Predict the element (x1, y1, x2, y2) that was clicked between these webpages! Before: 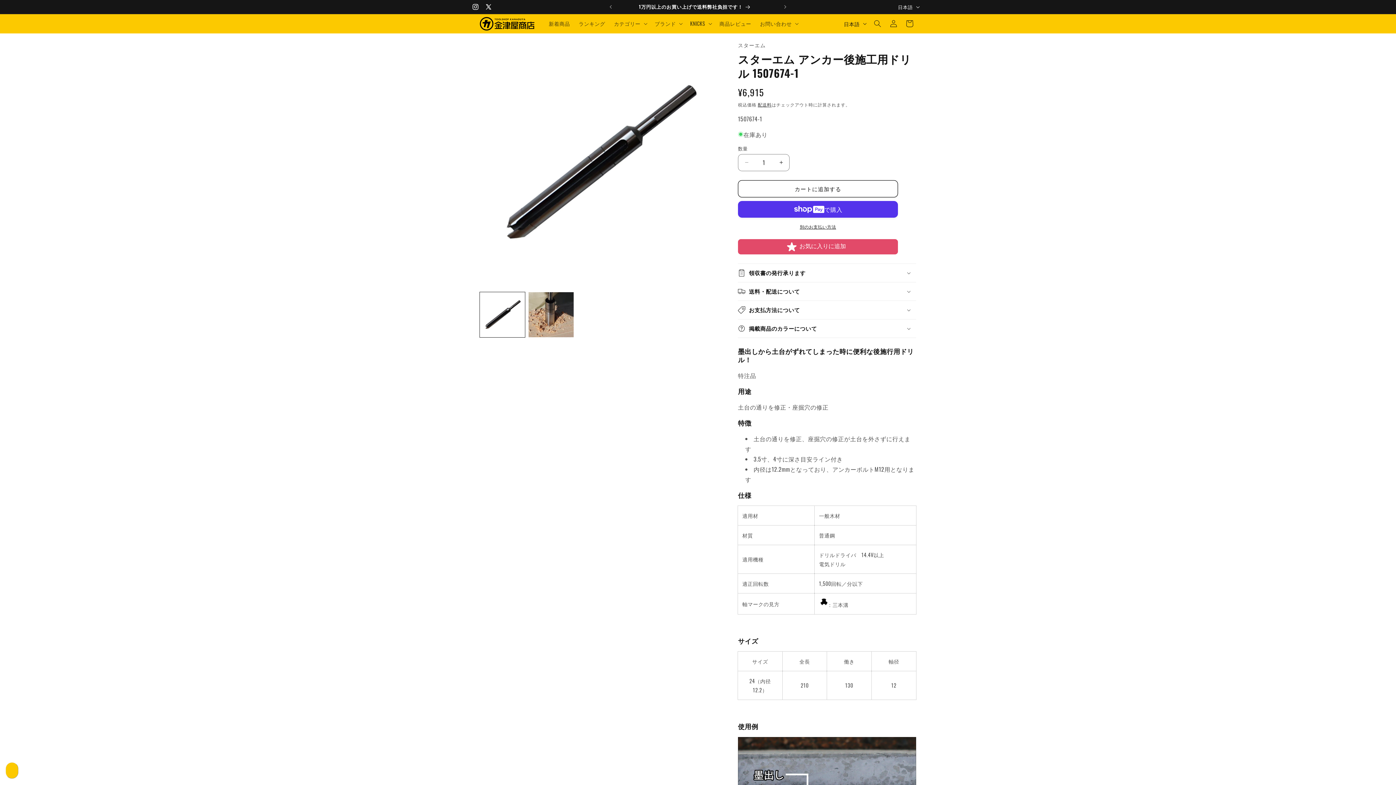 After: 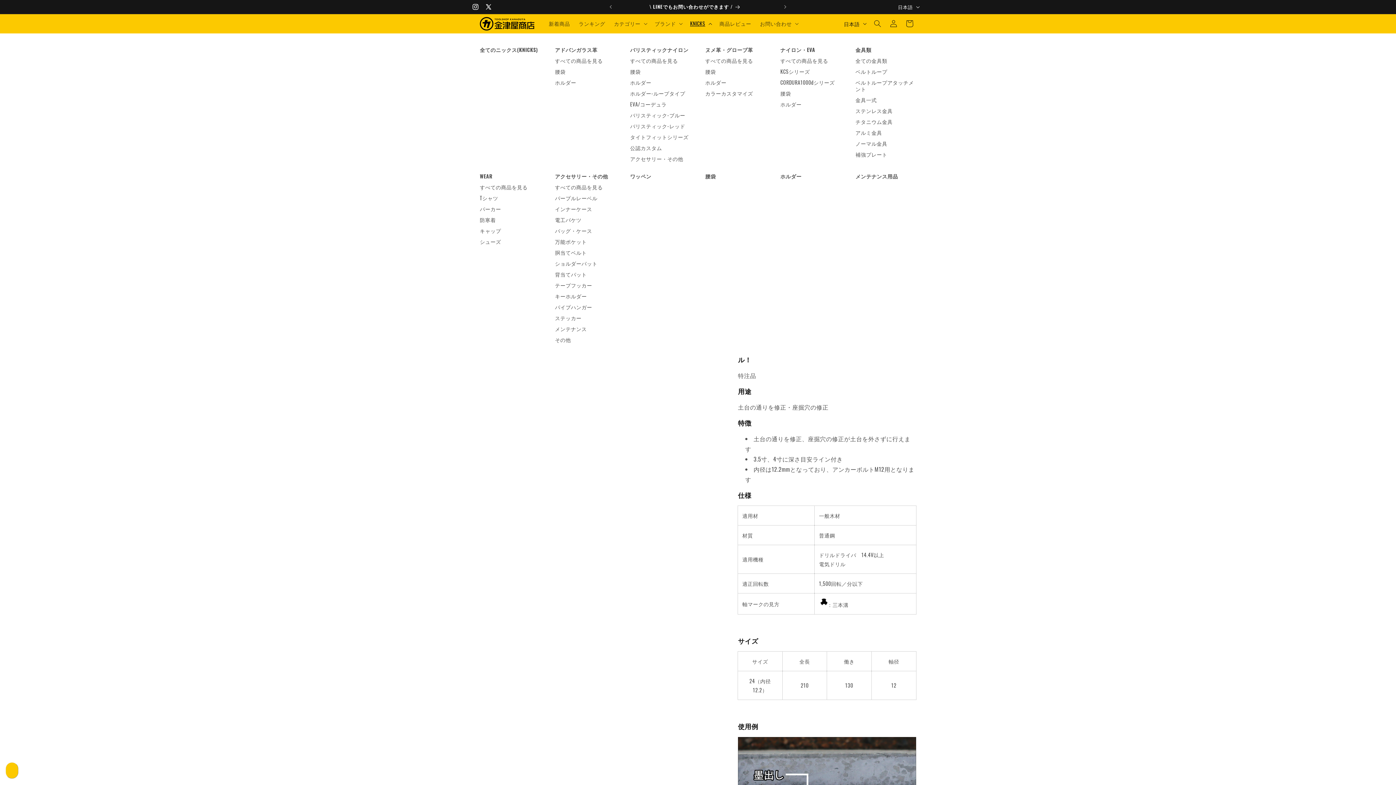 Action: label: KNICKS bbox: (685, 16, 715, 31)